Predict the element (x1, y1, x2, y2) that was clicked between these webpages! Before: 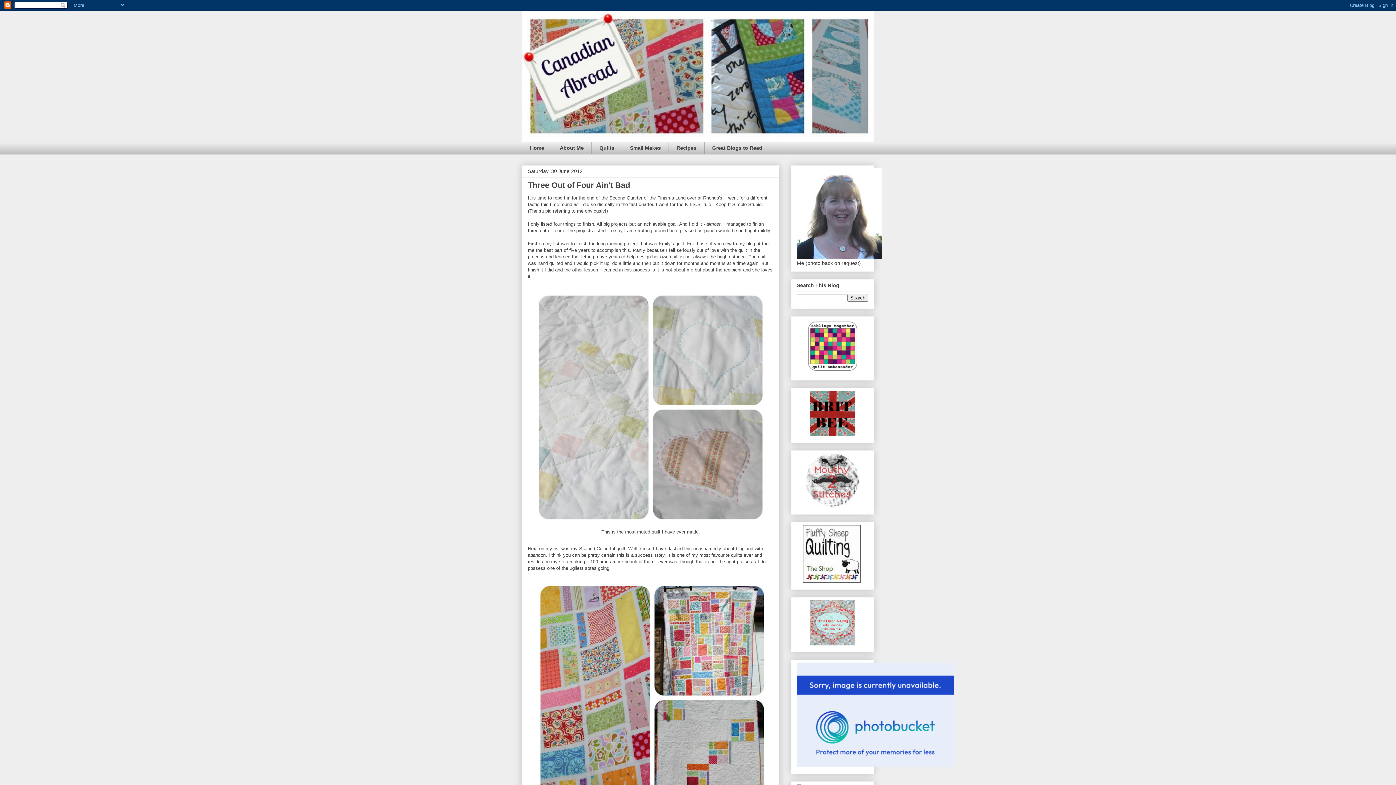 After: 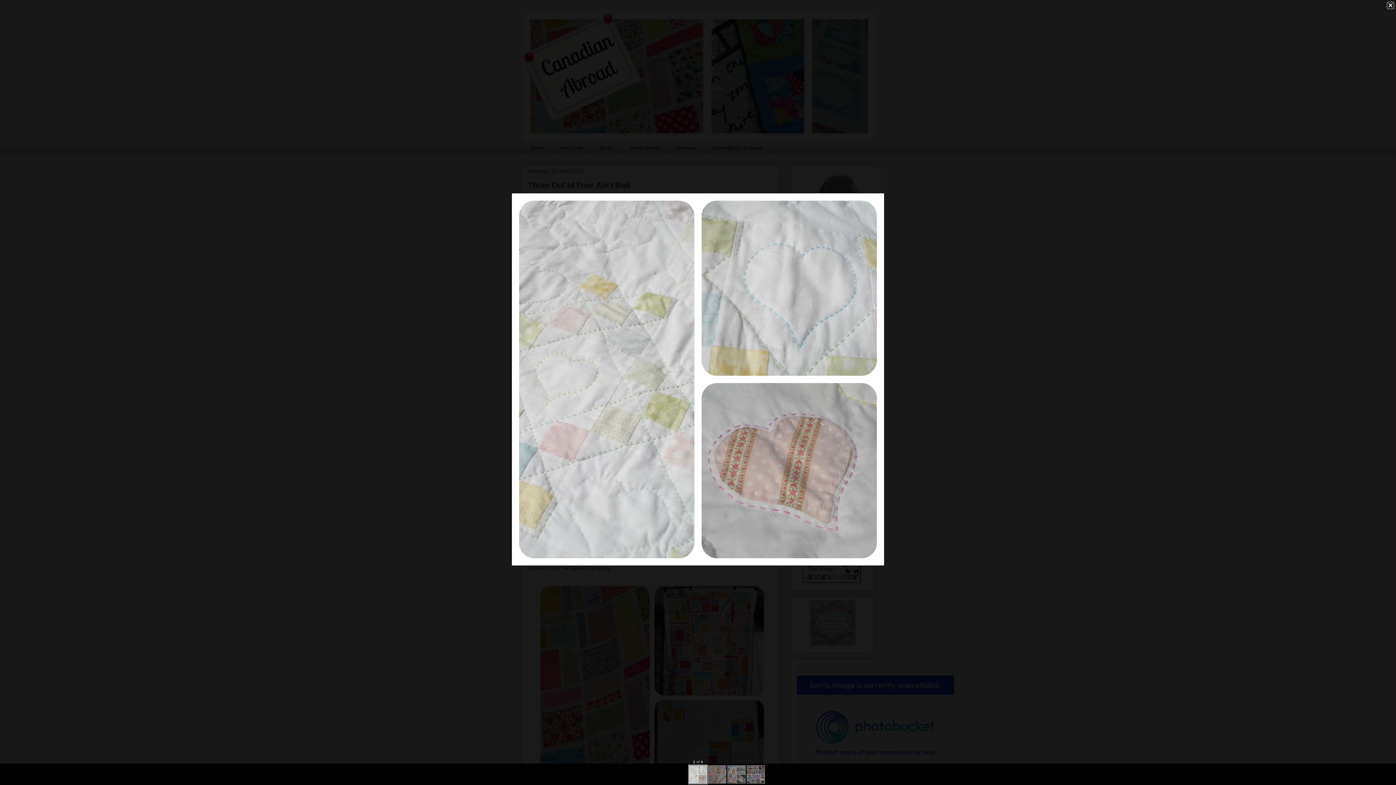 Action: bbox: (531, 522, 770, 528)